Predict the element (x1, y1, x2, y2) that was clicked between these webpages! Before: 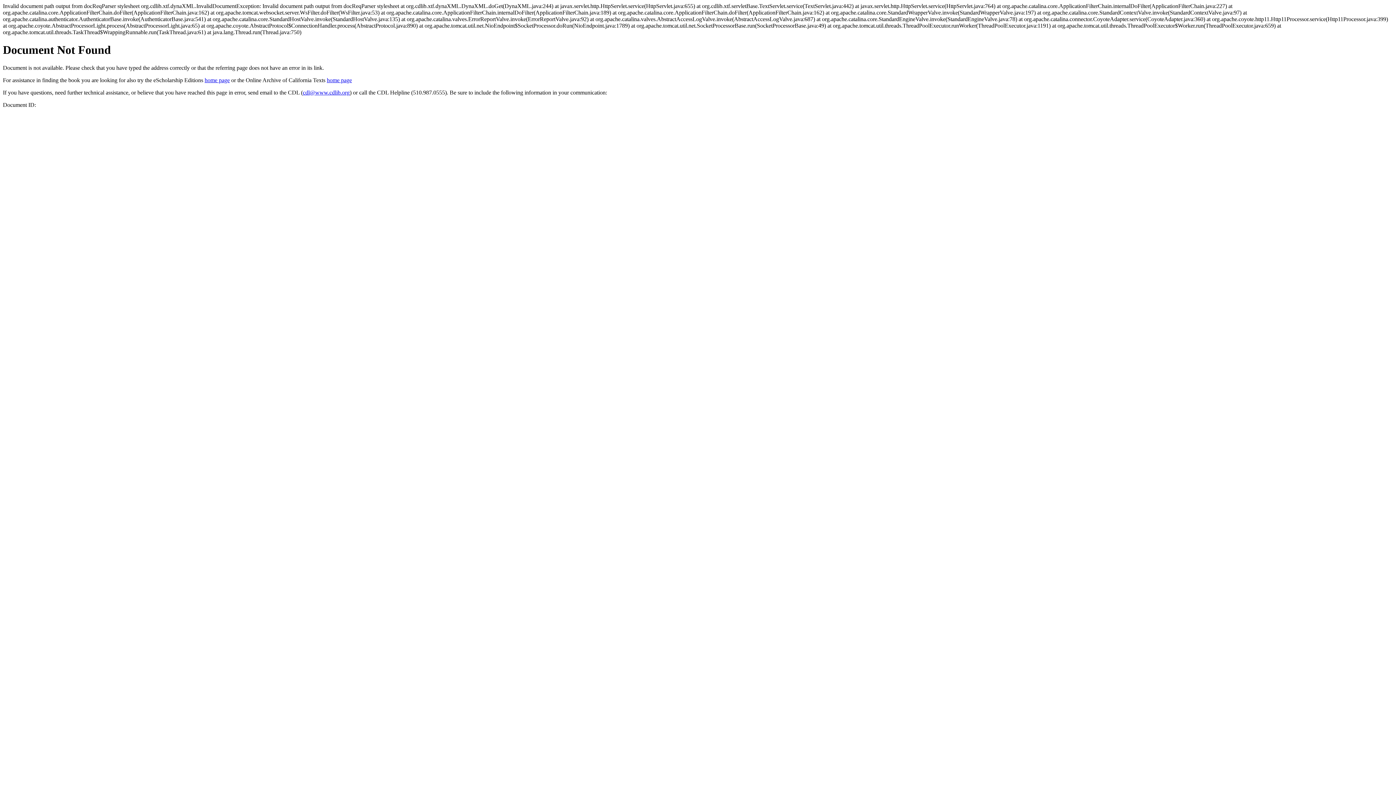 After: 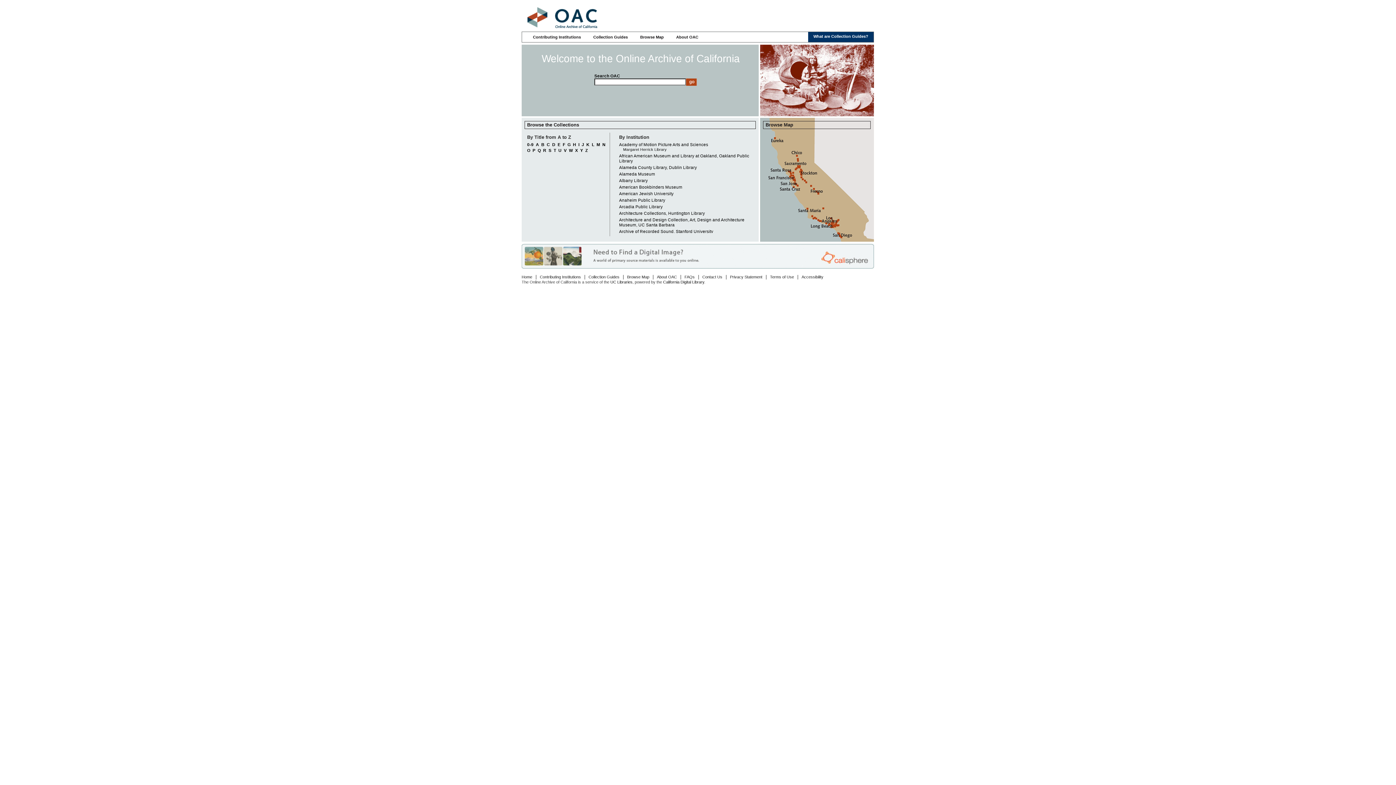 Action: bbox: (326, 77, 352, 83) label: home page